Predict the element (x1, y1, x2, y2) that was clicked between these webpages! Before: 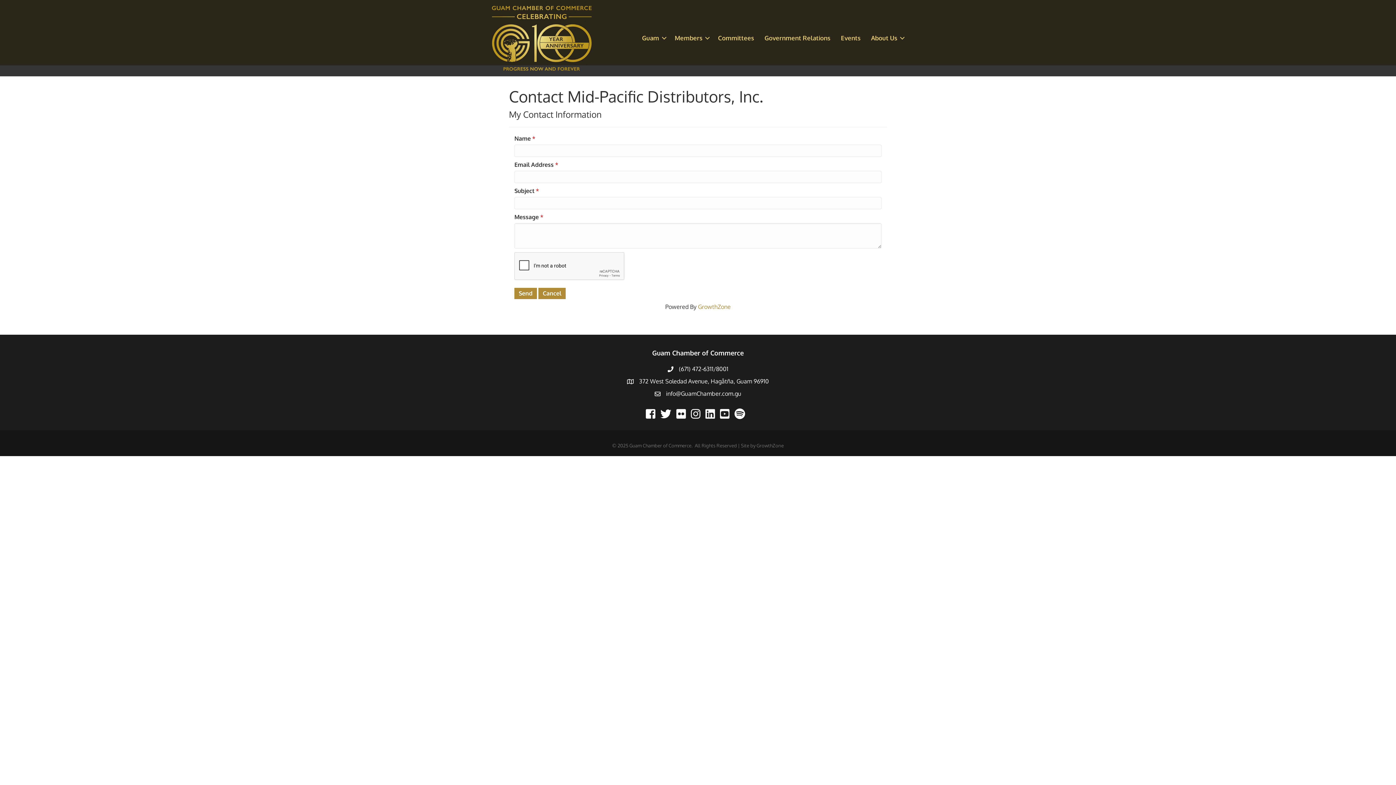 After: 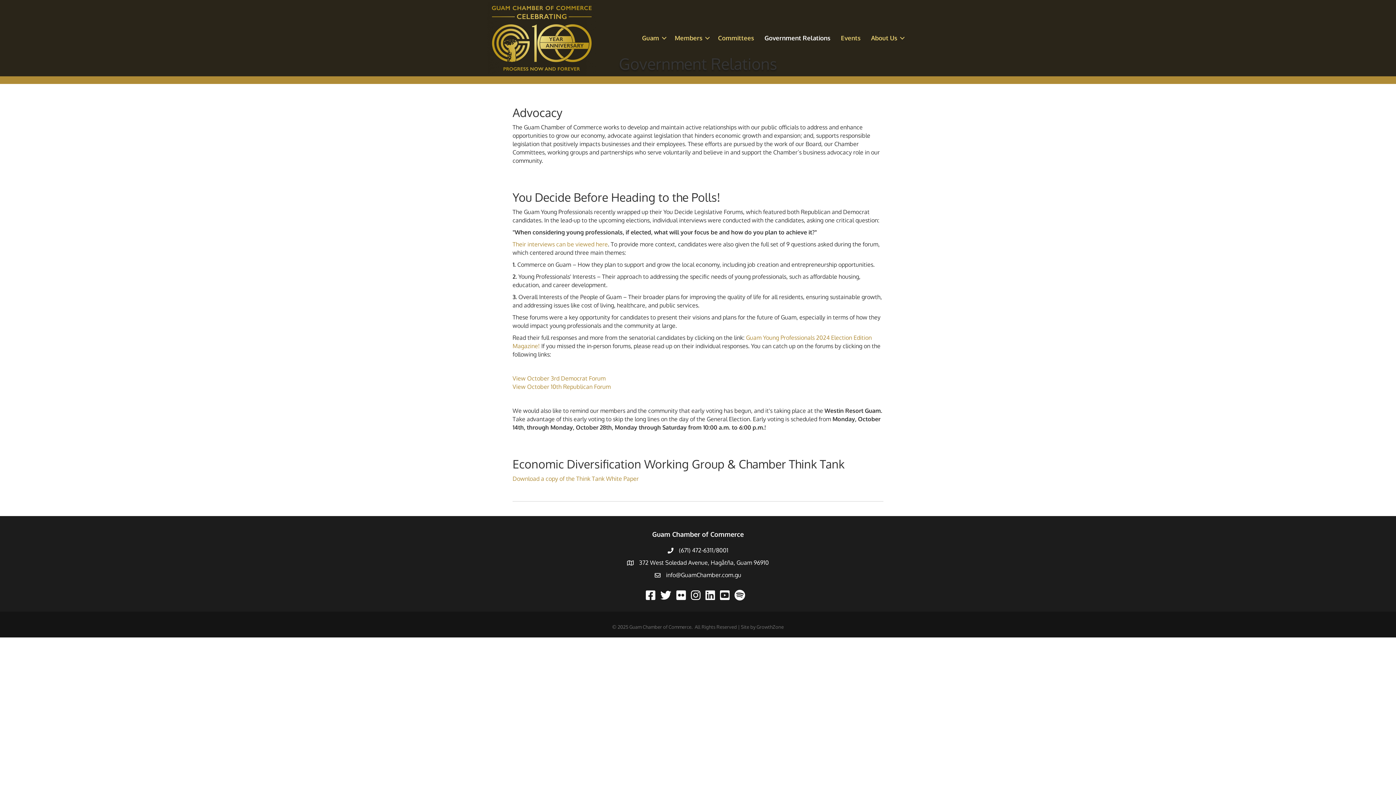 Action: bbox: (759, 28, 835, 47) label: Government Relations